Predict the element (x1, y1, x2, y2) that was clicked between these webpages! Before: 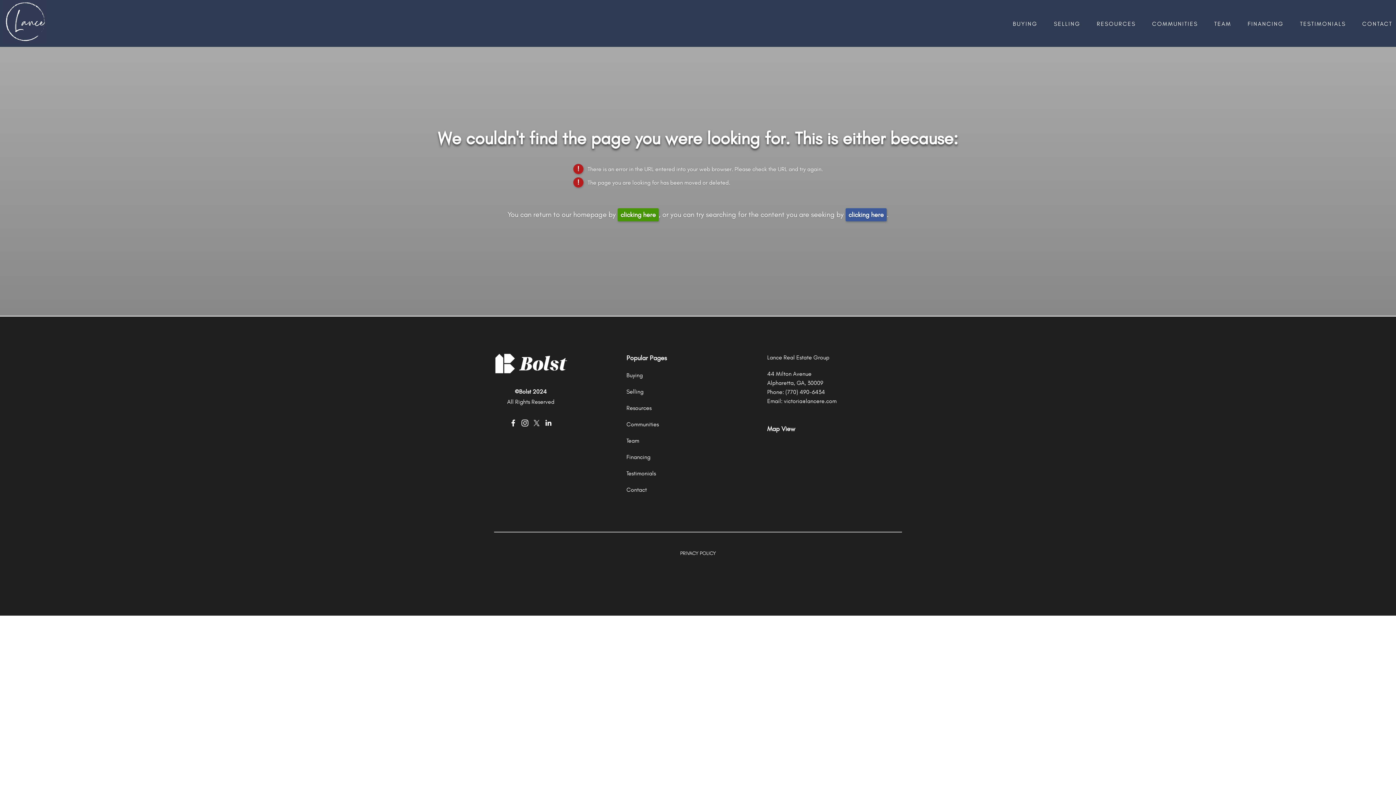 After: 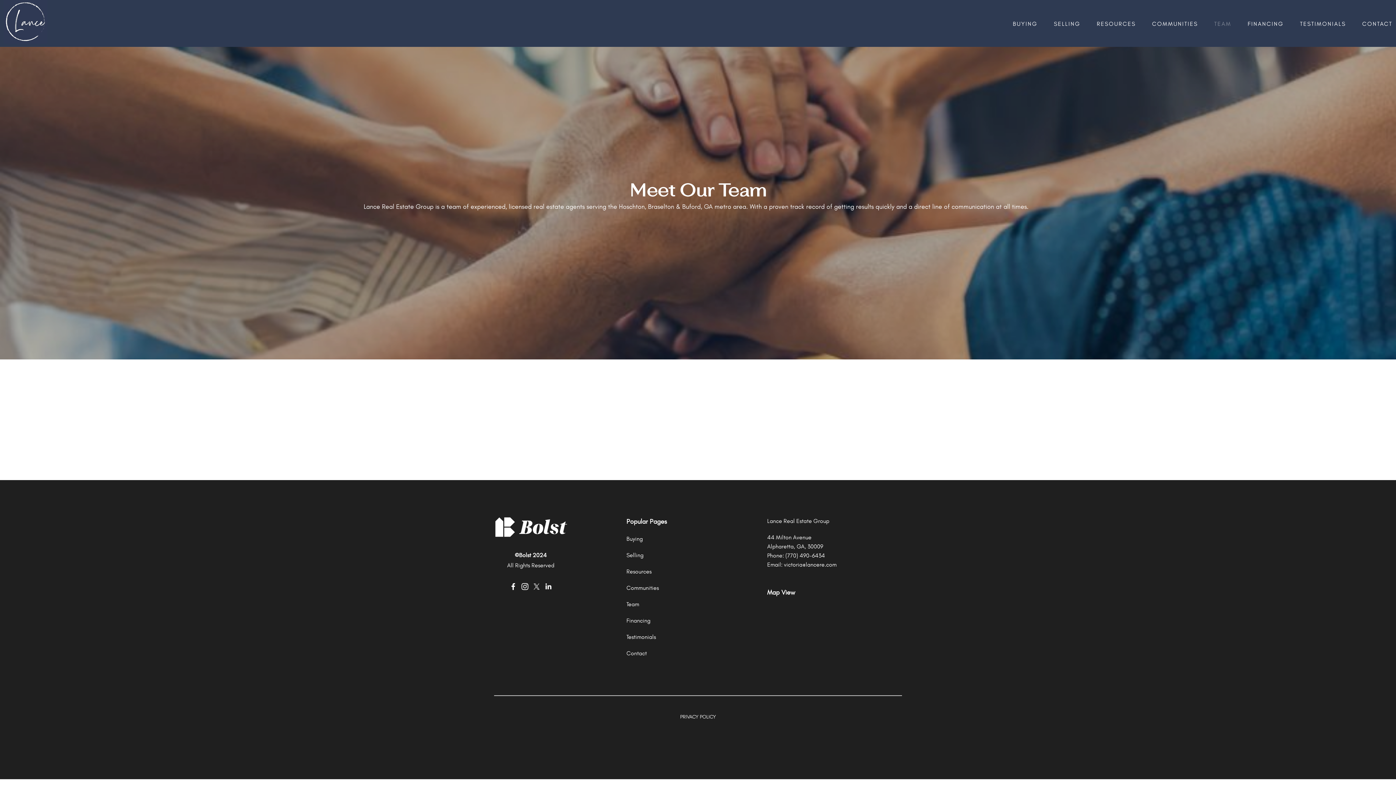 Action: bbox: (626, 436, 708, 445) label: Team